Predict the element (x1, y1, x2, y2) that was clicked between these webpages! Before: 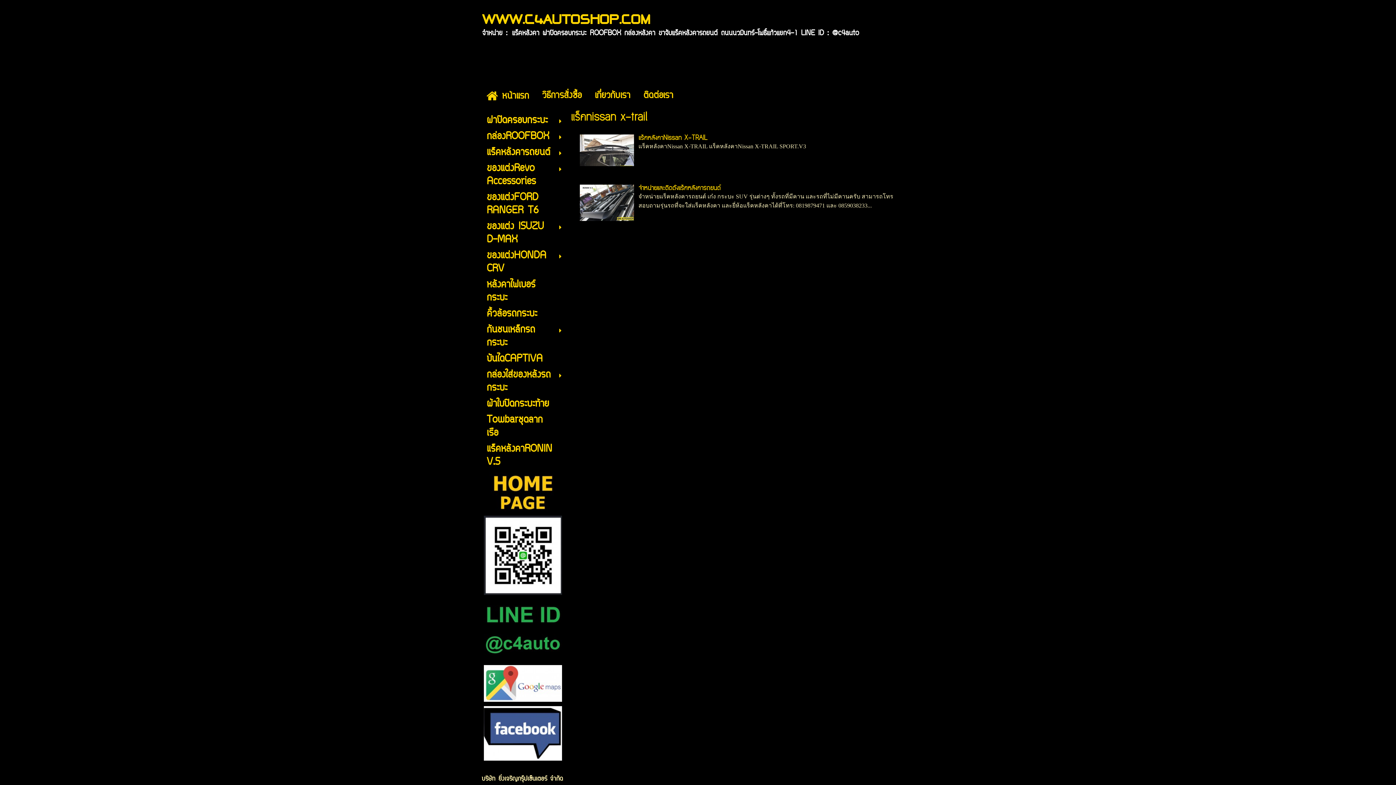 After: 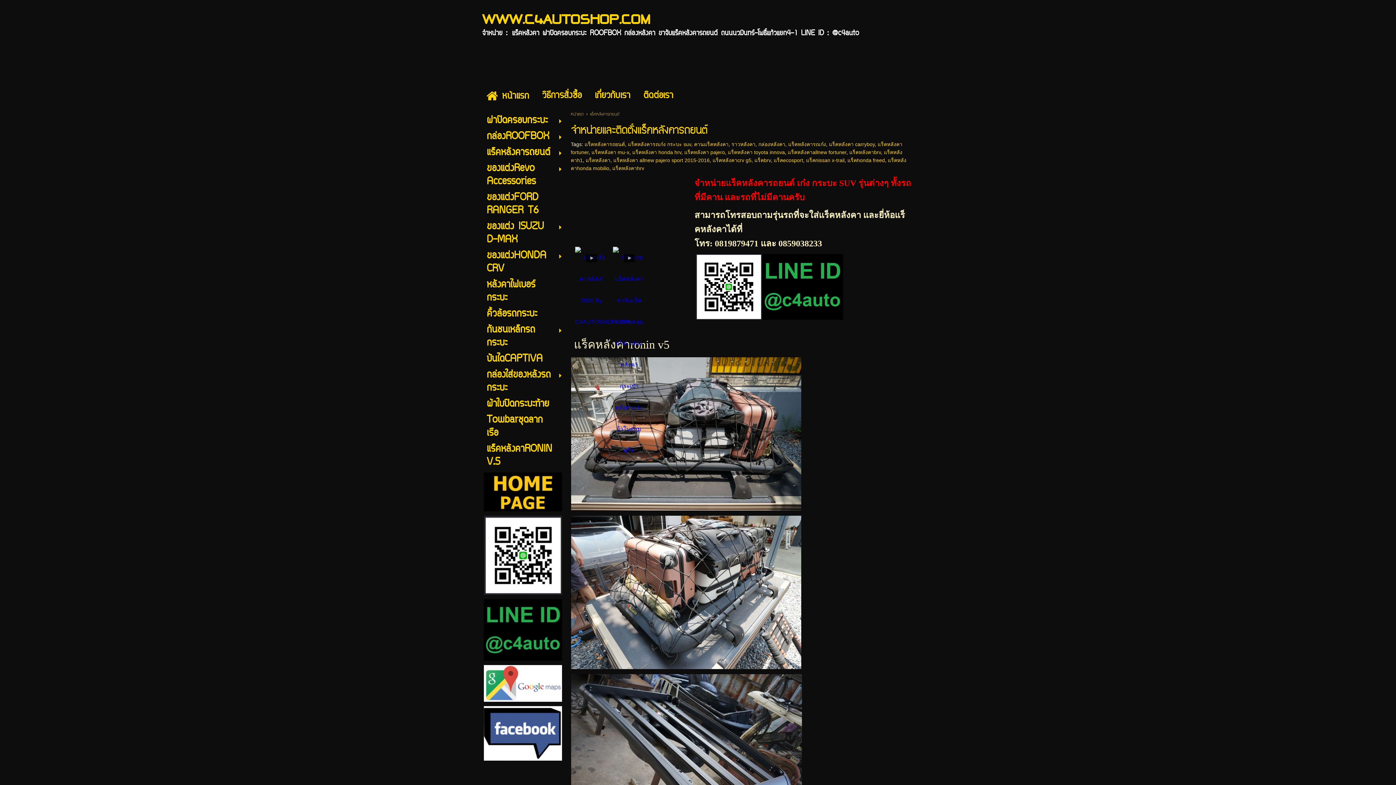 Action: bbox: (486, 145, 552, 160) label: แร็คหลังคารถยนต์